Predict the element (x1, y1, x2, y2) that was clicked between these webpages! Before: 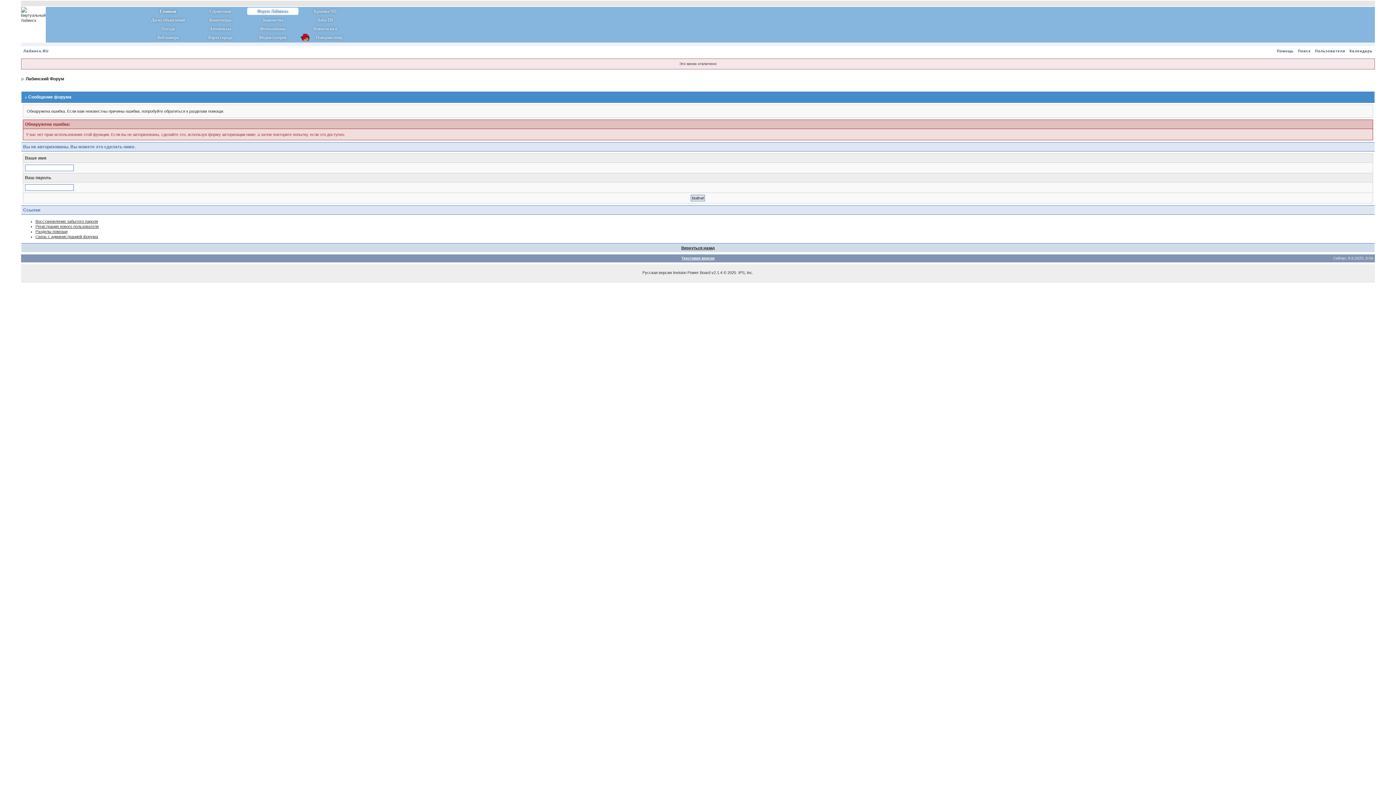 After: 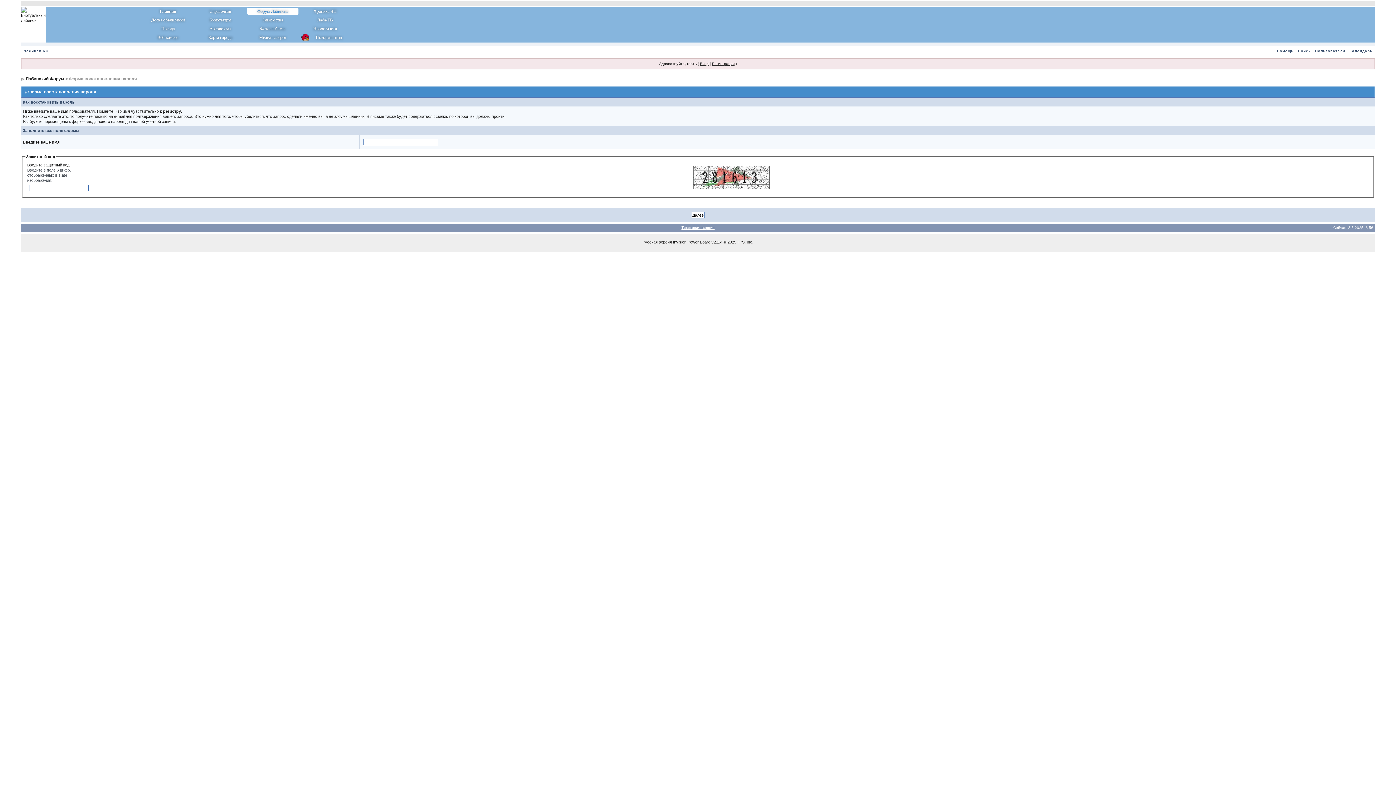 Action: bbox: (35, 219, 98, 223) label: Восстановление забытого пароля